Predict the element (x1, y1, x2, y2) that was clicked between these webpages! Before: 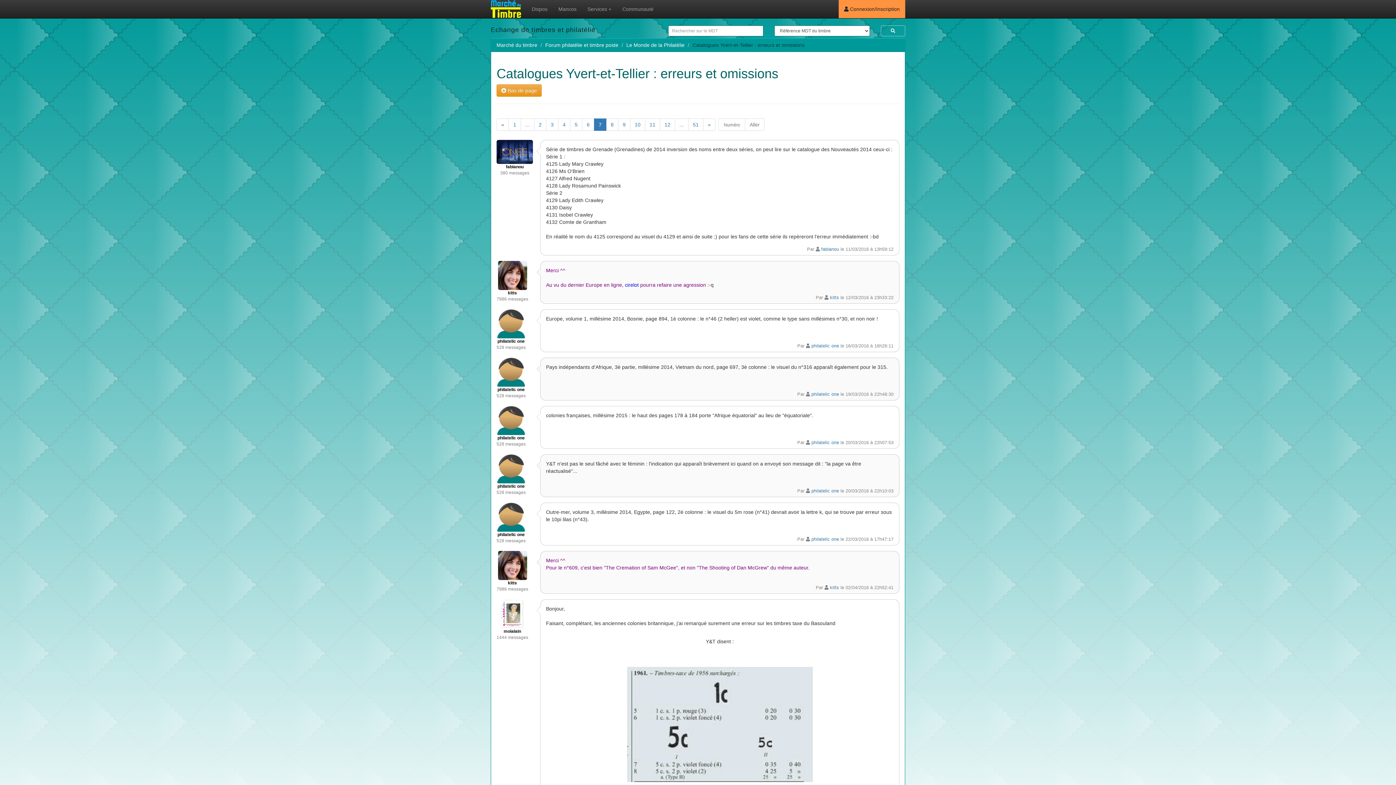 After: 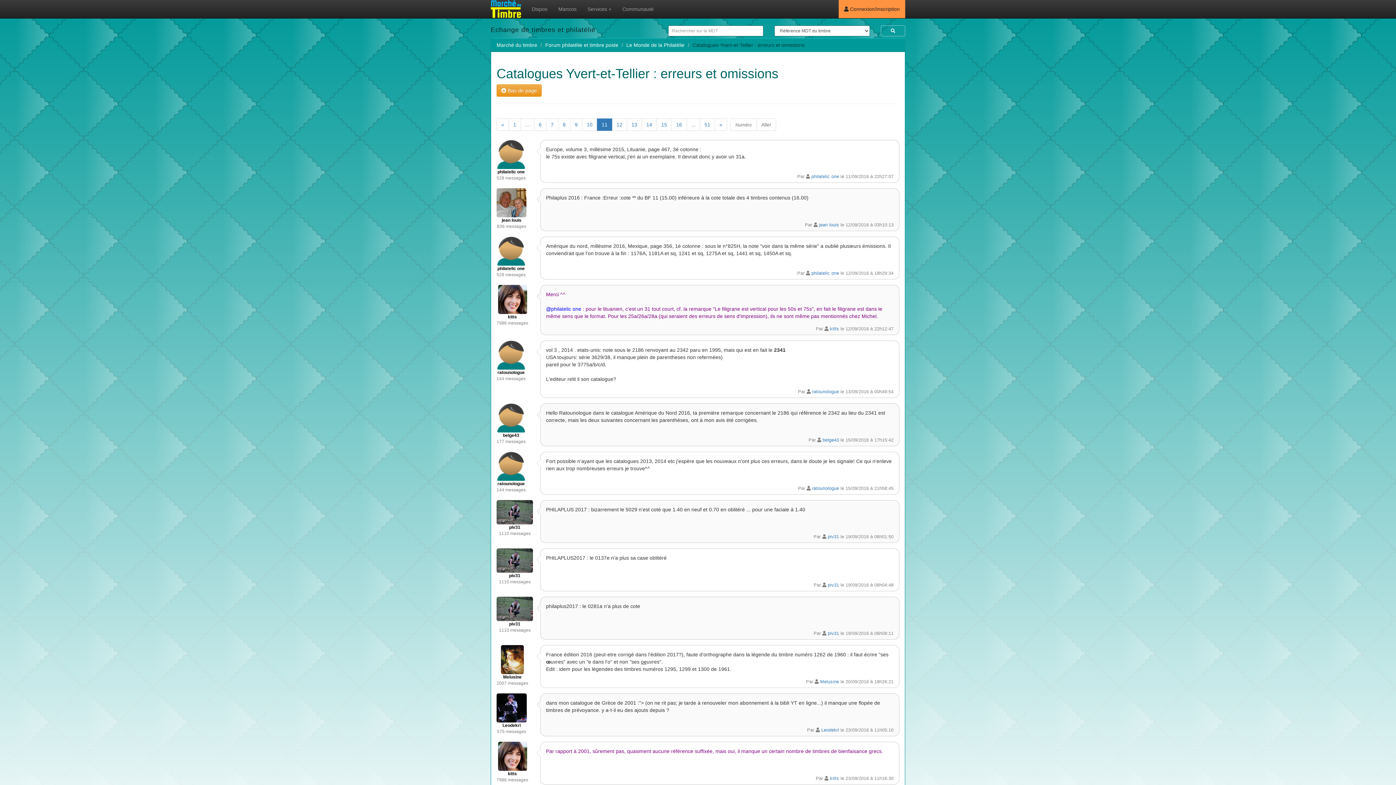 Action: label: 11 bbox: (645, 118, 660, 130)